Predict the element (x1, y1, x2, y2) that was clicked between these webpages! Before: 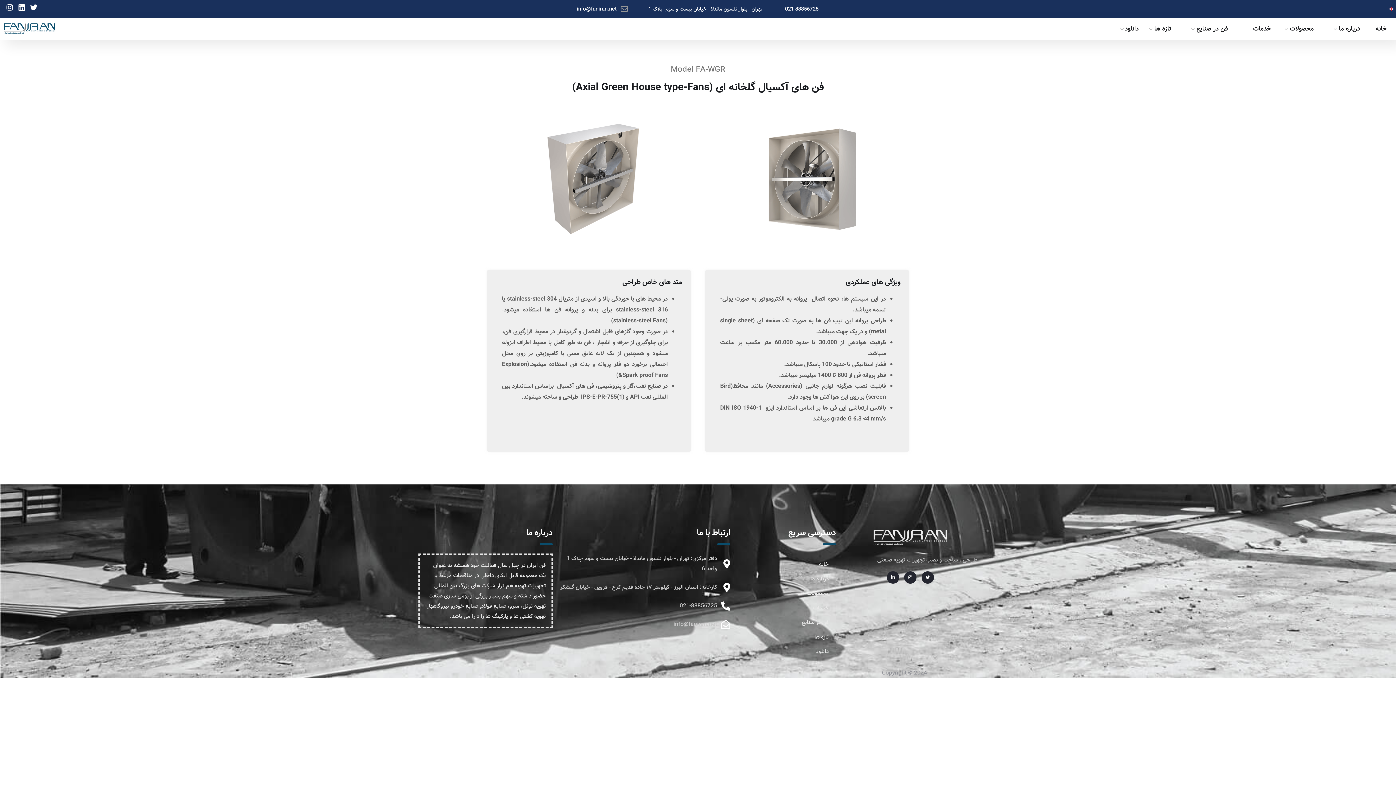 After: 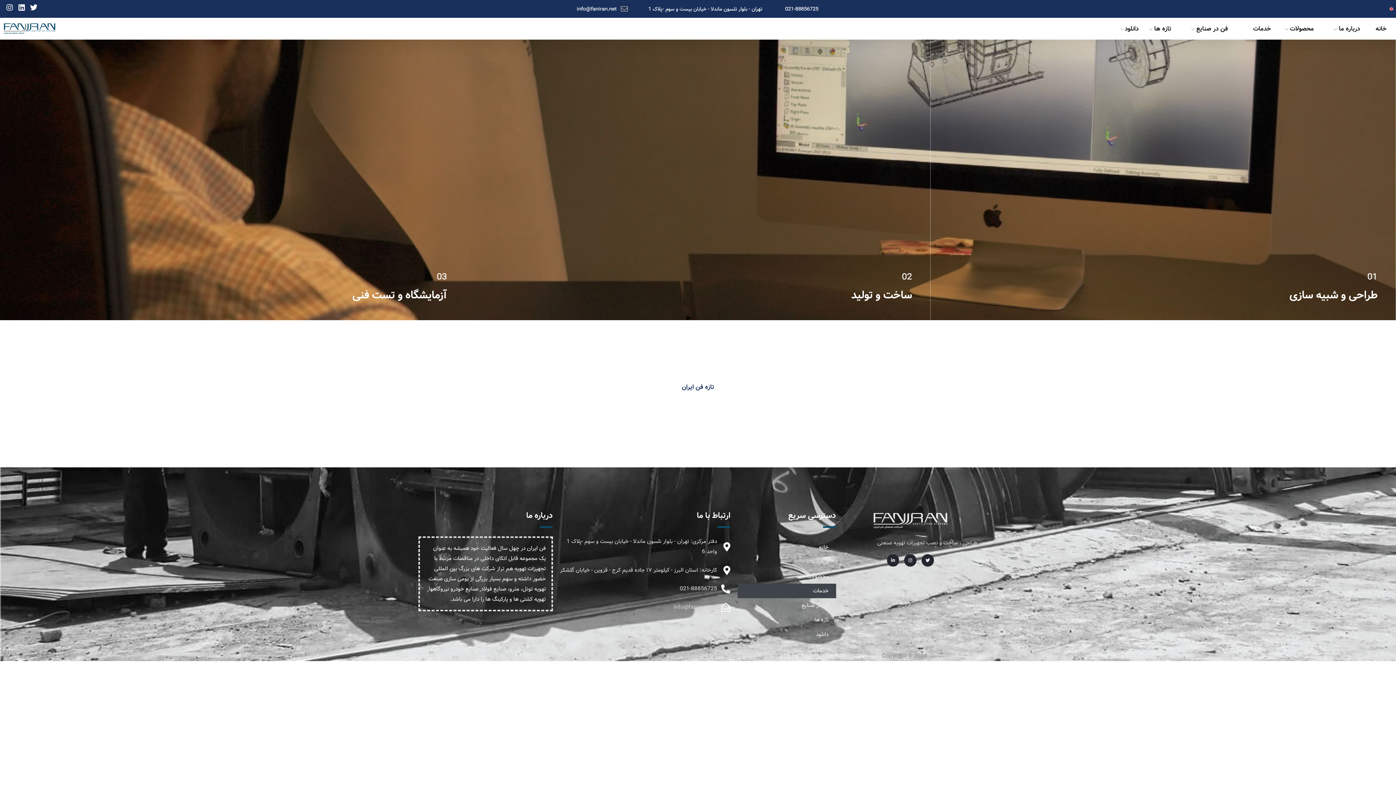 Action: bbox: (1253, 18, 1271, 38) label: خدمات